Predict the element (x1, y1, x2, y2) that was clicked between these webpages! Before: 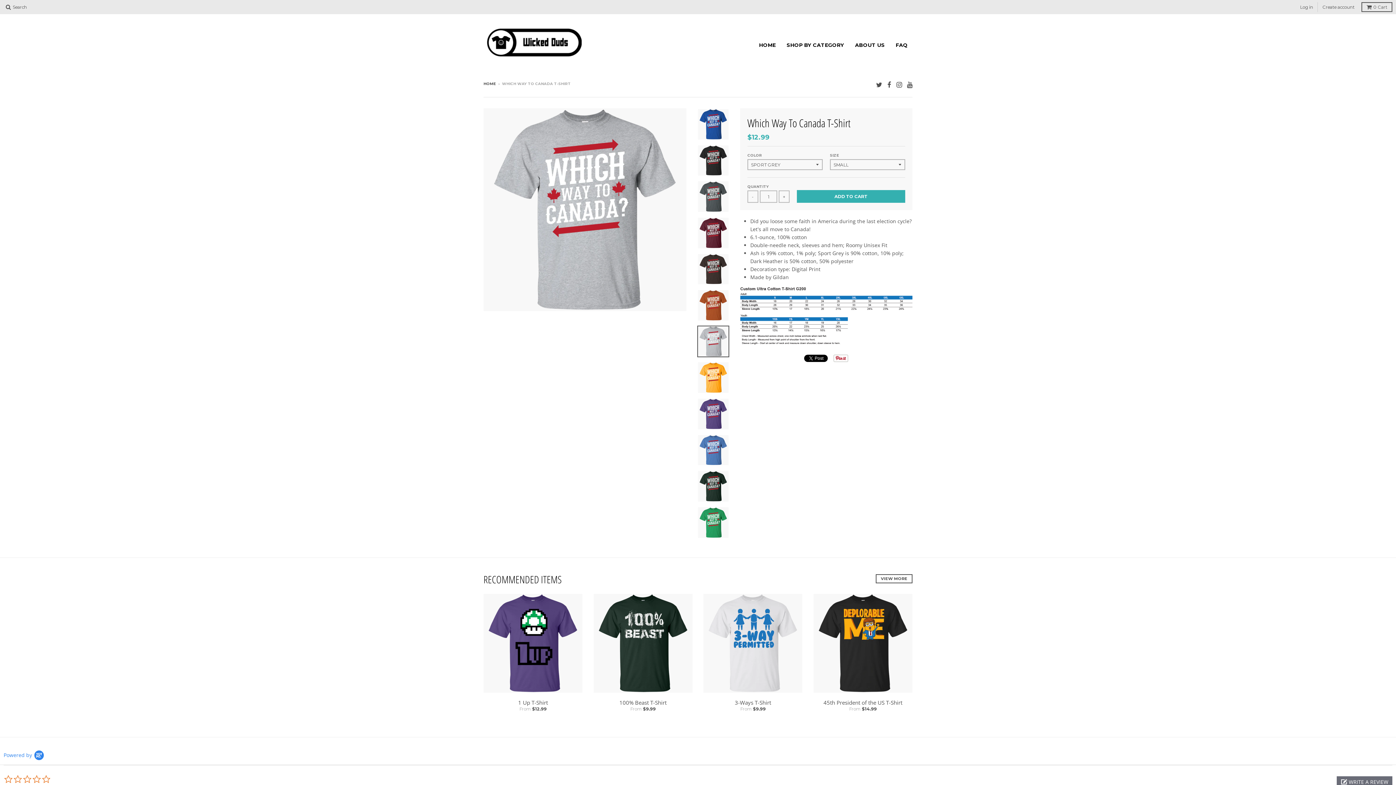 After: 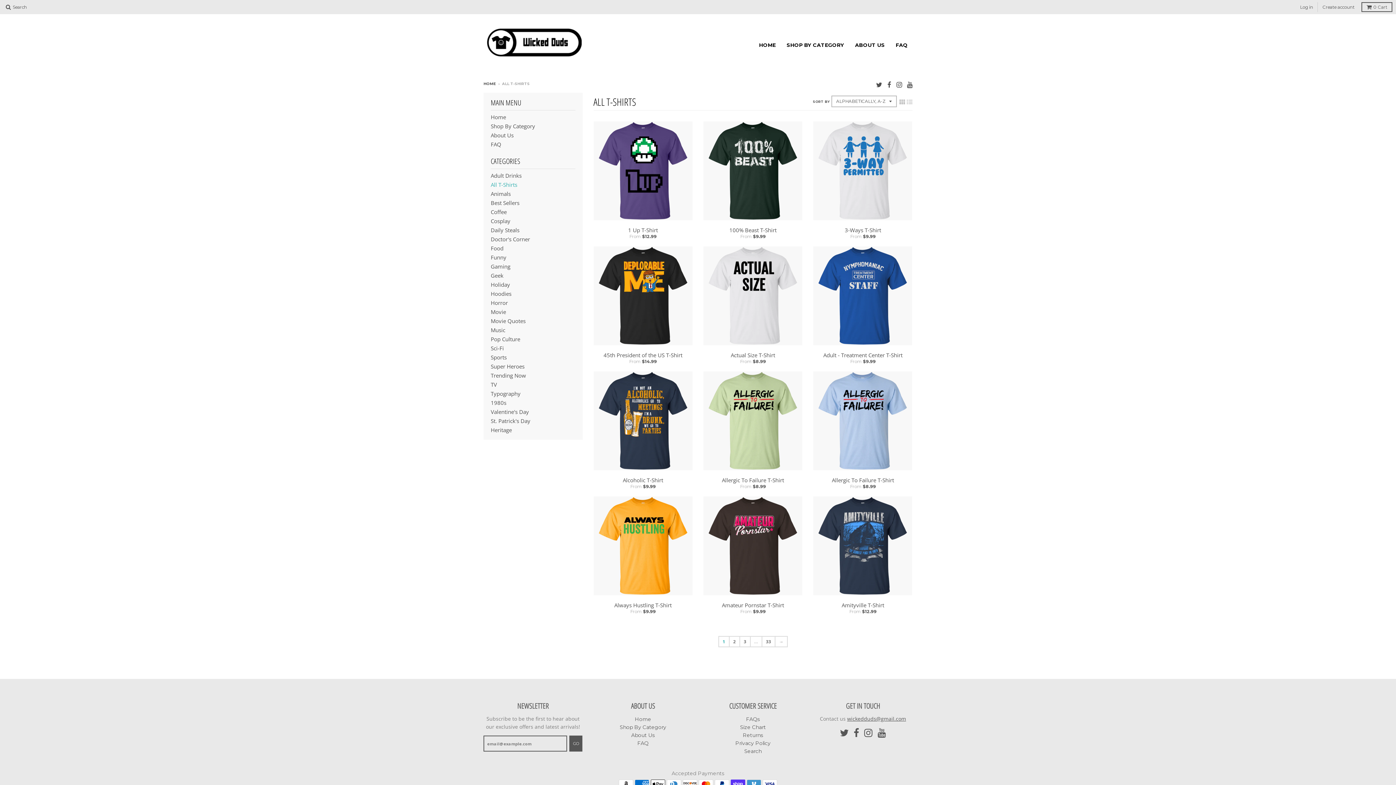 Action: label: VIEW MORE bbox: (876, 588, 912, 597)